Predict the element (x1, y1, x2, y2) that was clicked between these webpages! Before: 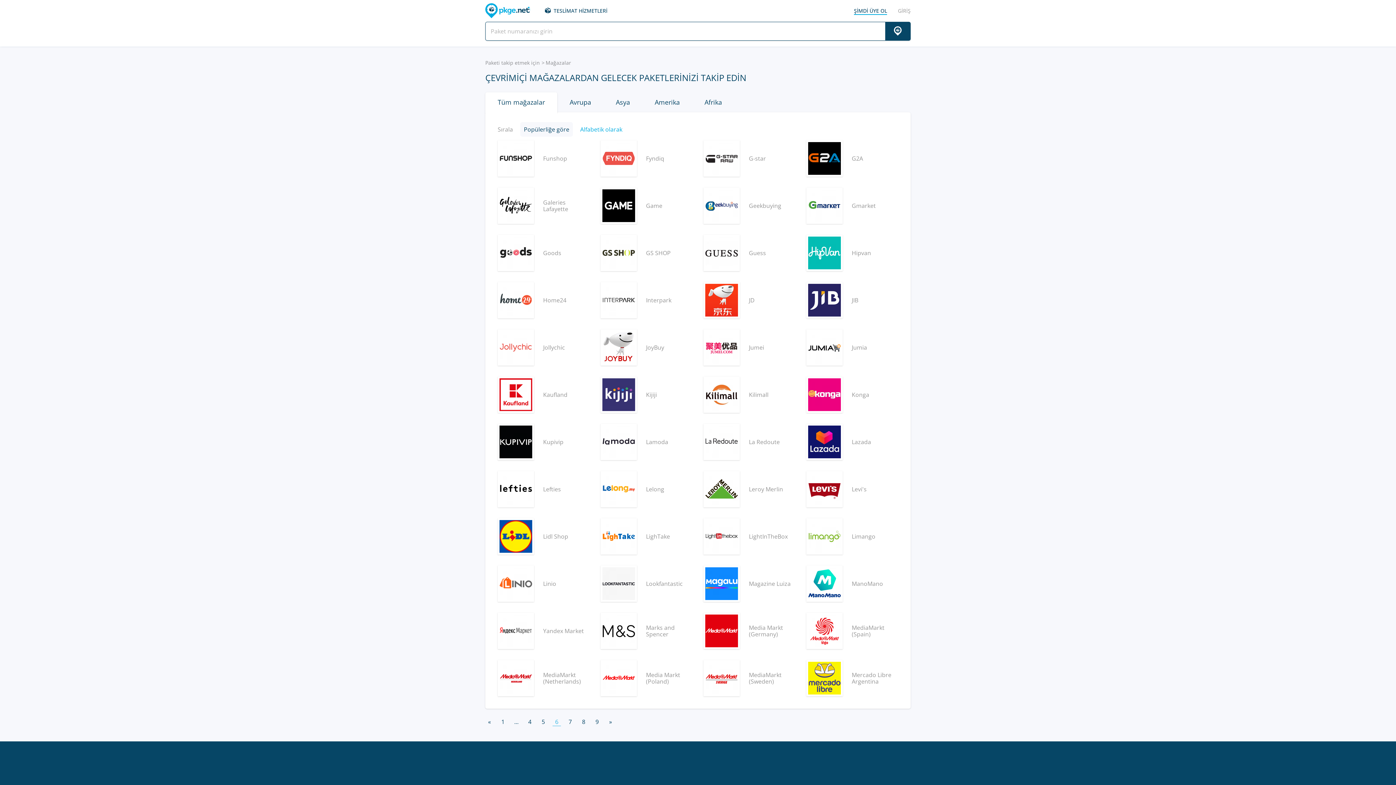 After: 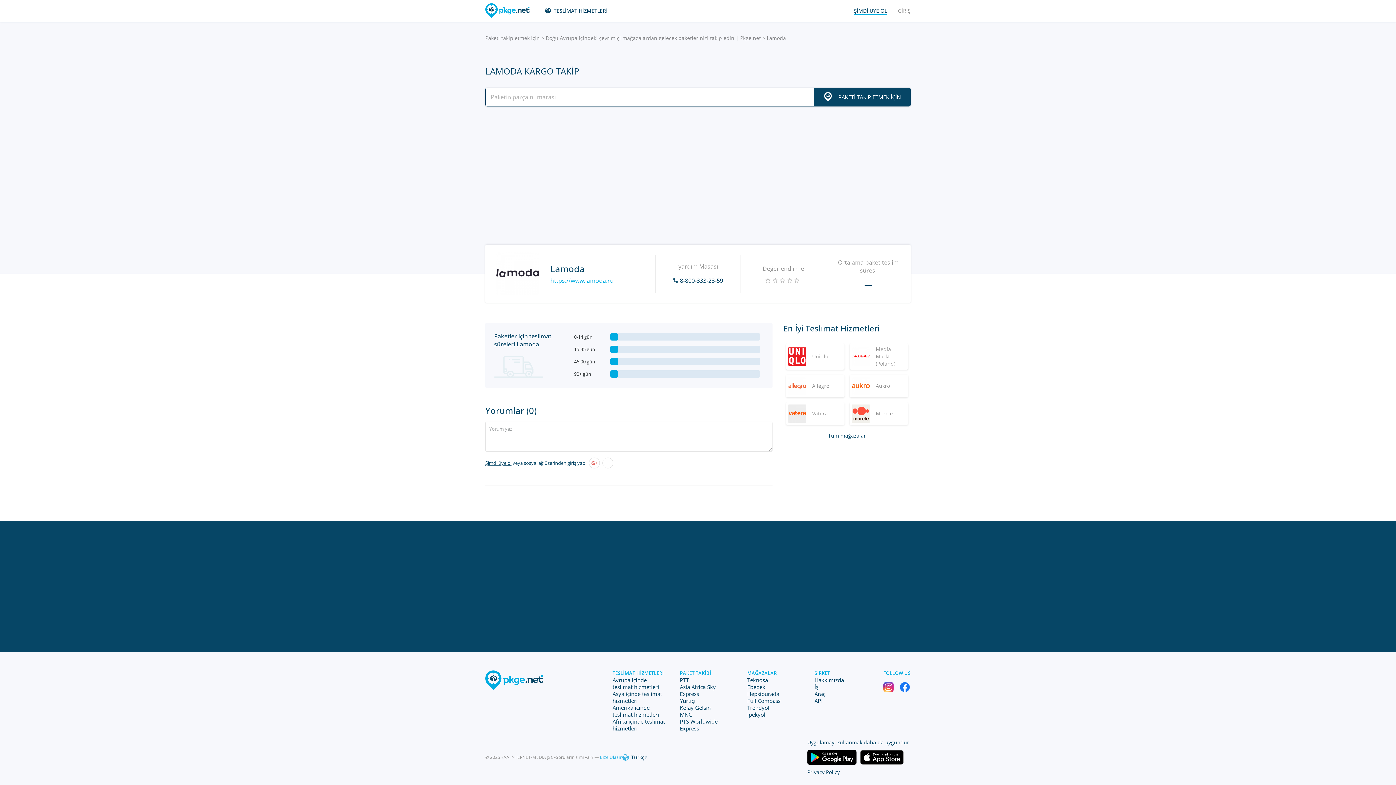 Action: label: Lamoda bbox: (600, 424, 692, 460)